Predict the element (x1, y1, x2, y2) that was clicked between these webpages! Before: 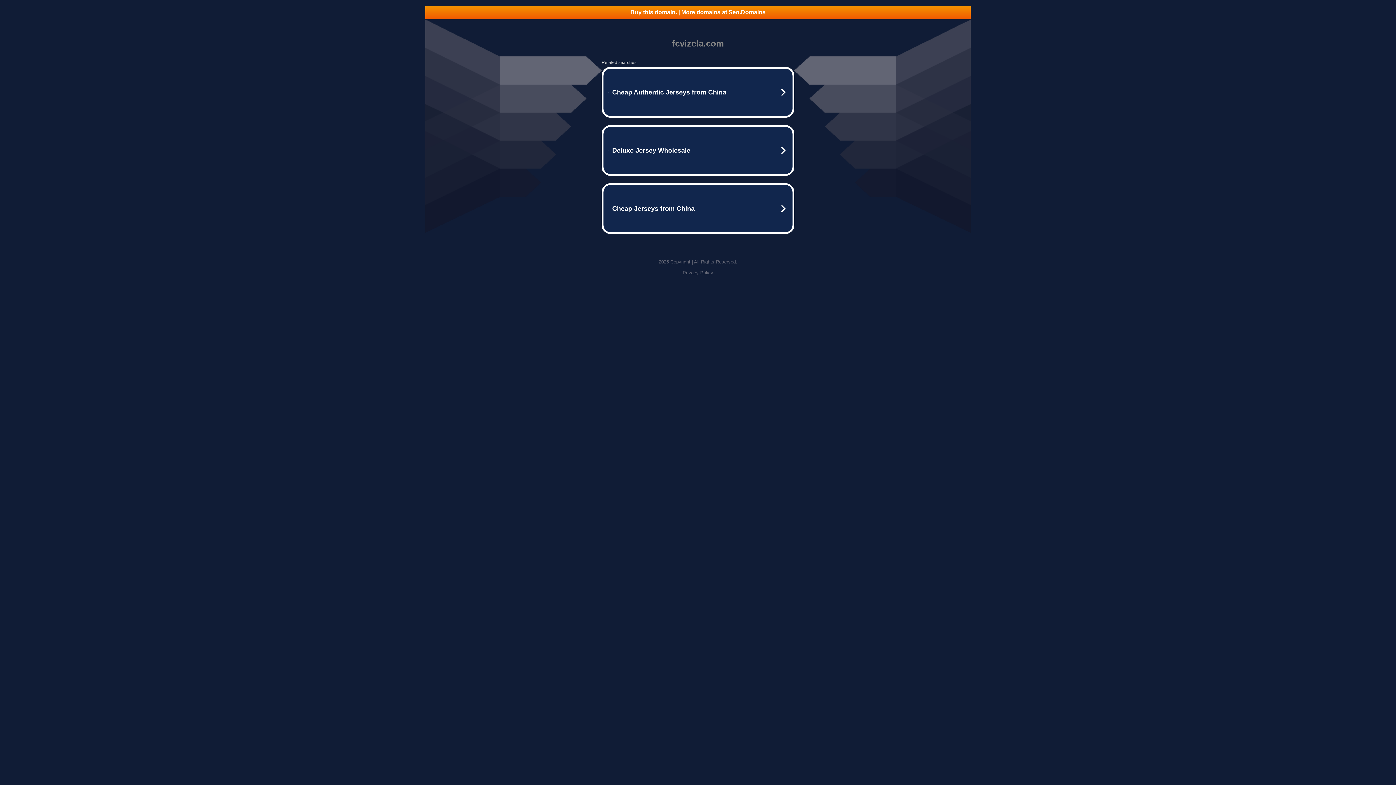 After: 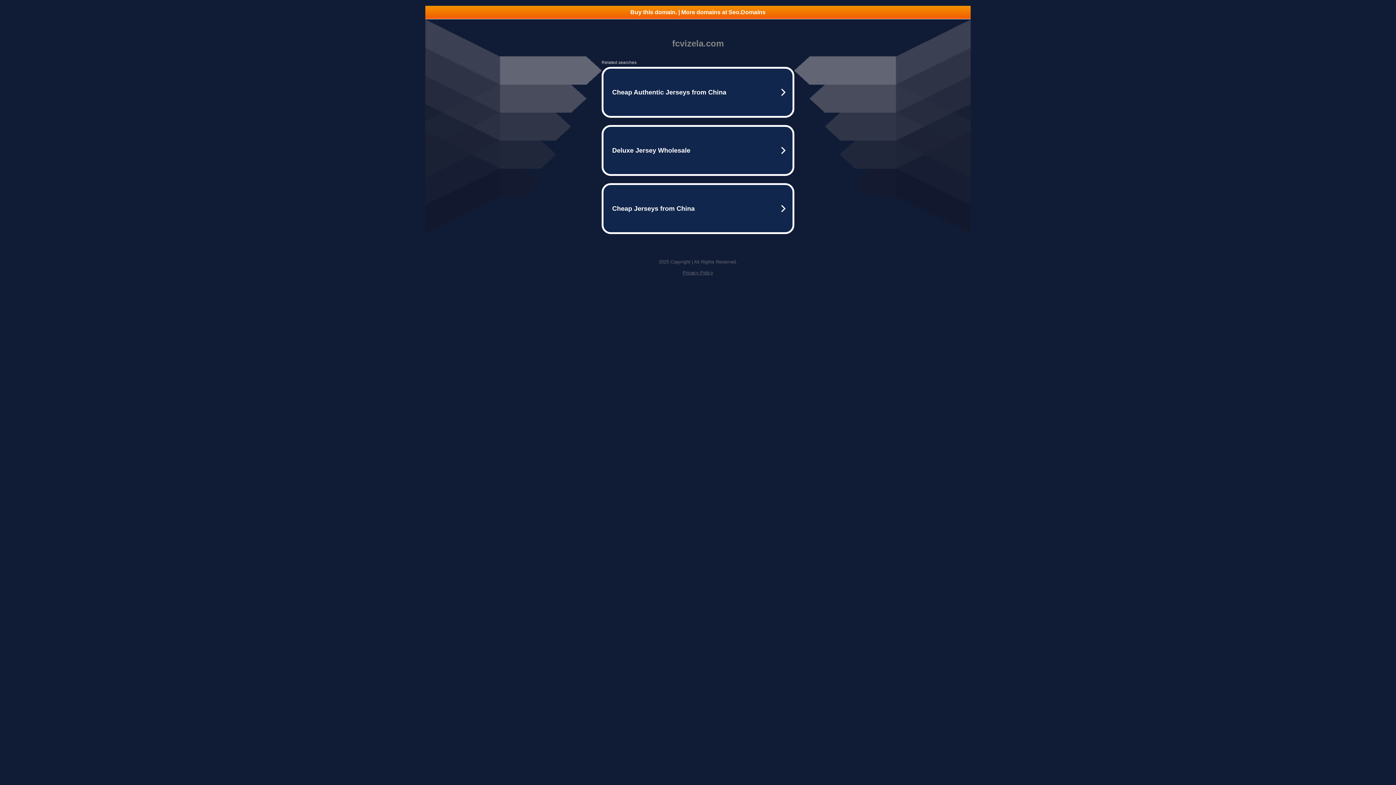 Action: label: Privacy Policy bbox: (682, 270, 713, 275)